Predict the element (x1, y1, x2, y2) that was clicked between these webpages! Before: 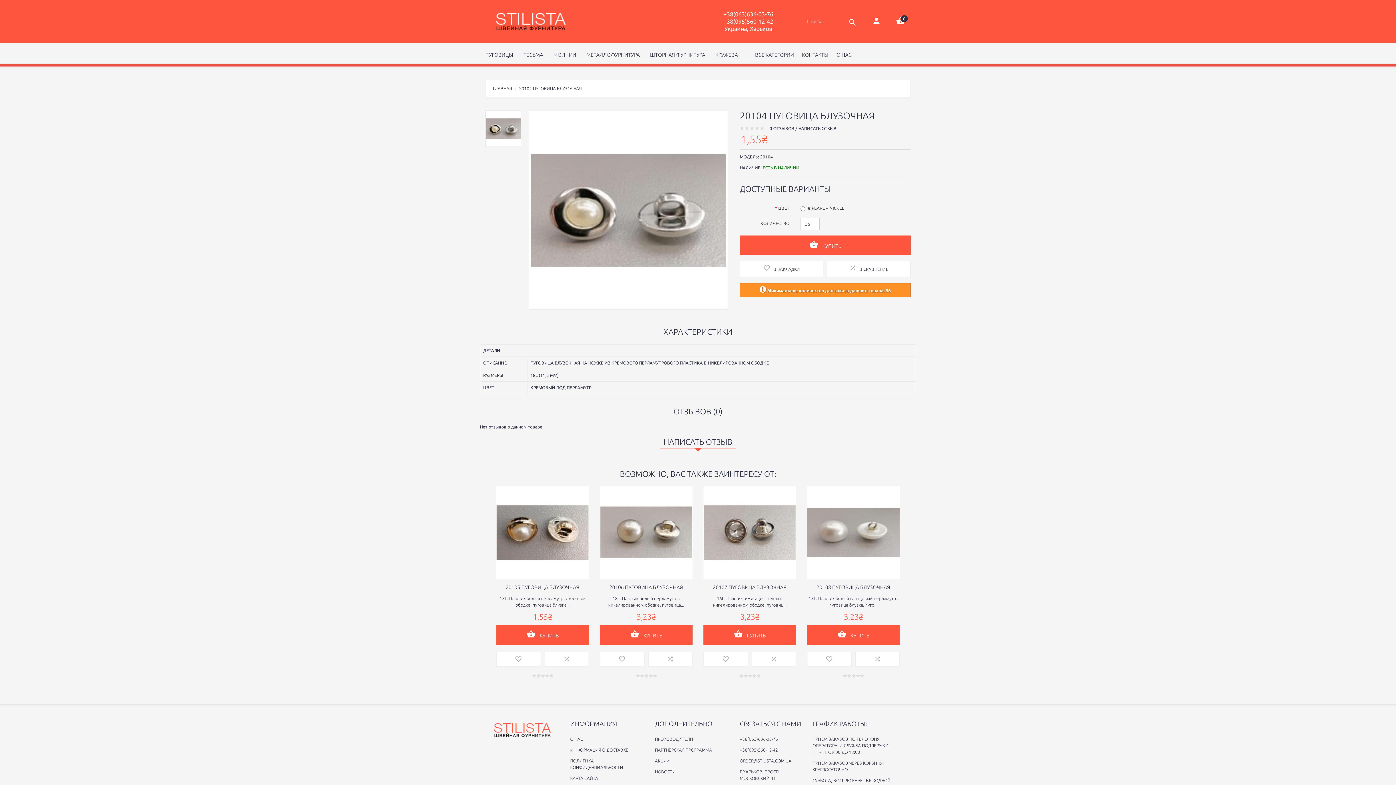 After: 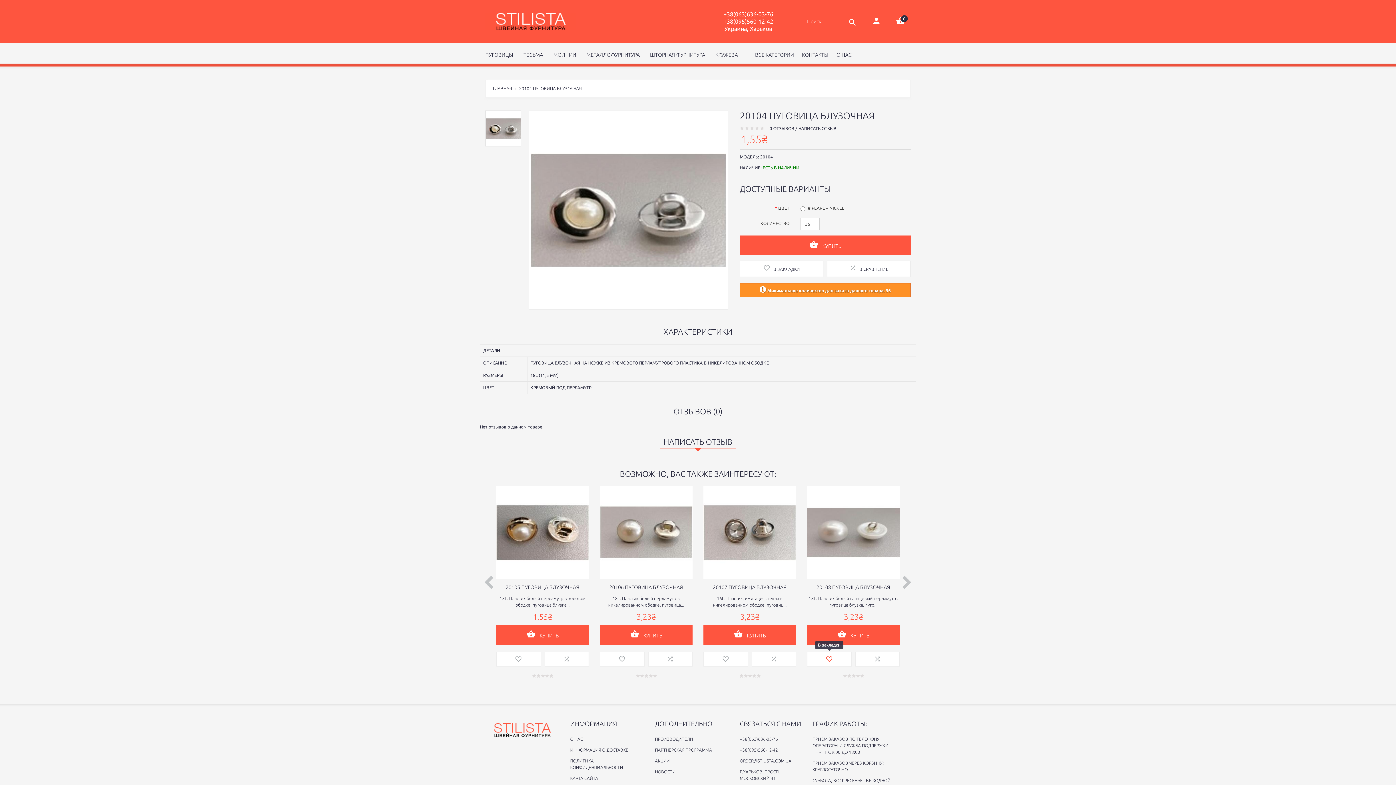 Action: bbox: (805, 652, 853, 666)